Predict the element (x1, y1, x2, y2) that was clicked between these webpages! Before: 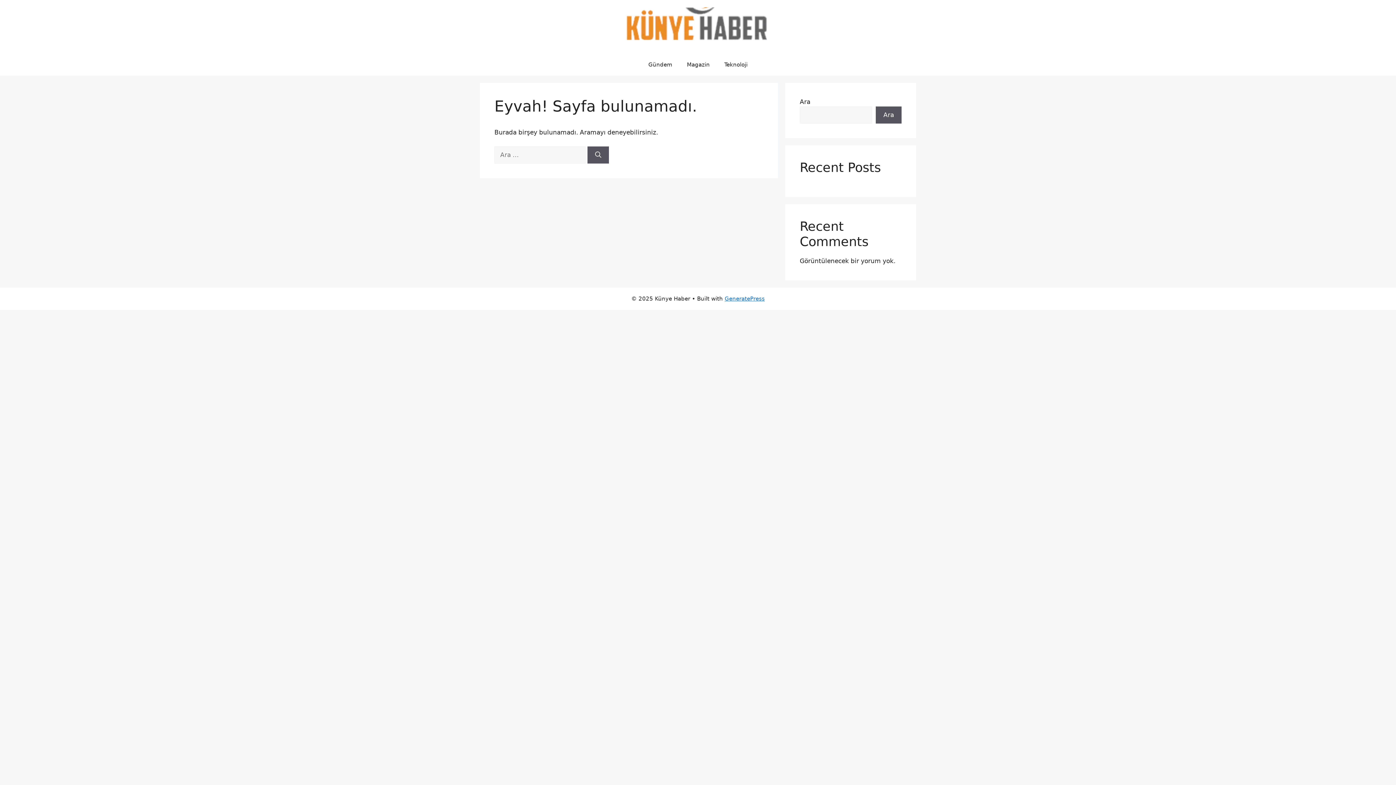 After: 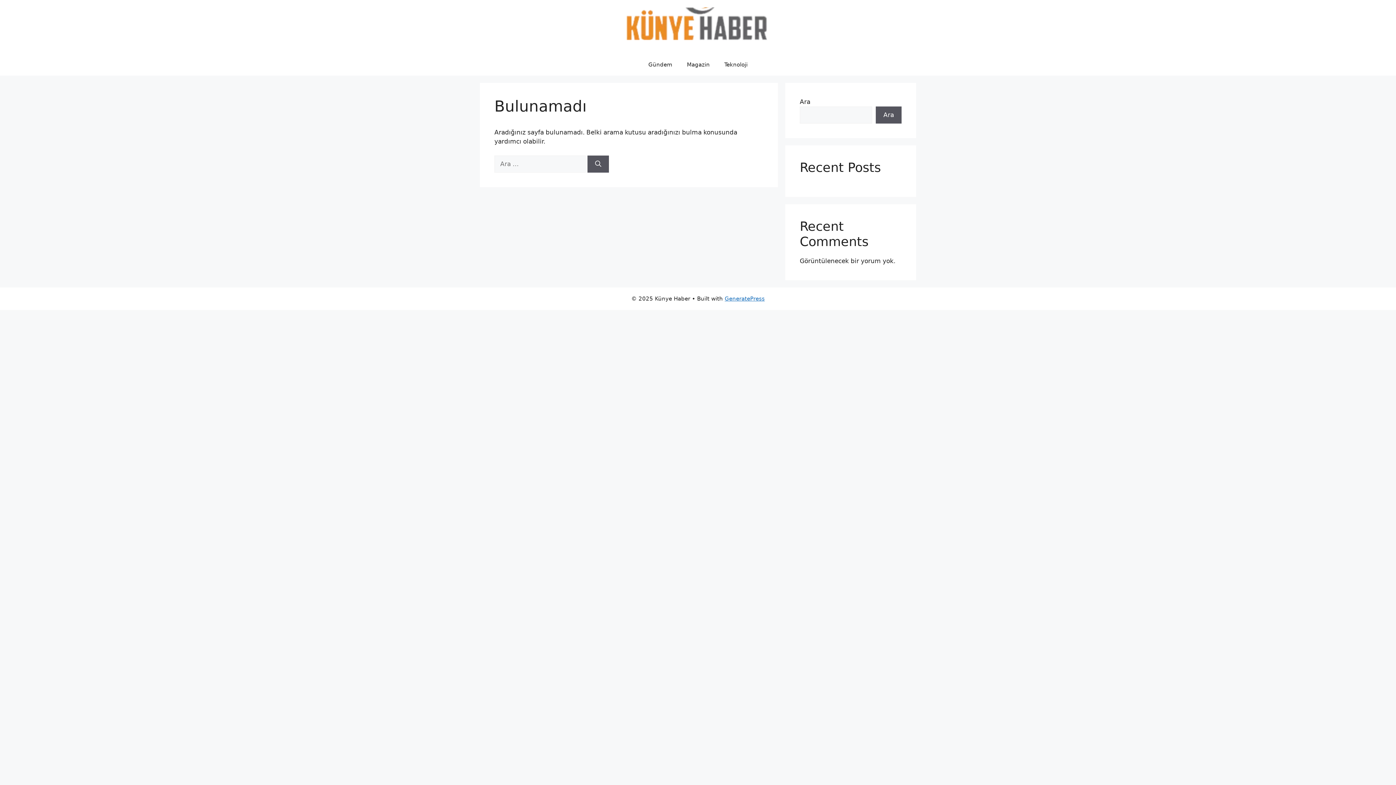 Action: bbox: (620, 22, 776, 30)